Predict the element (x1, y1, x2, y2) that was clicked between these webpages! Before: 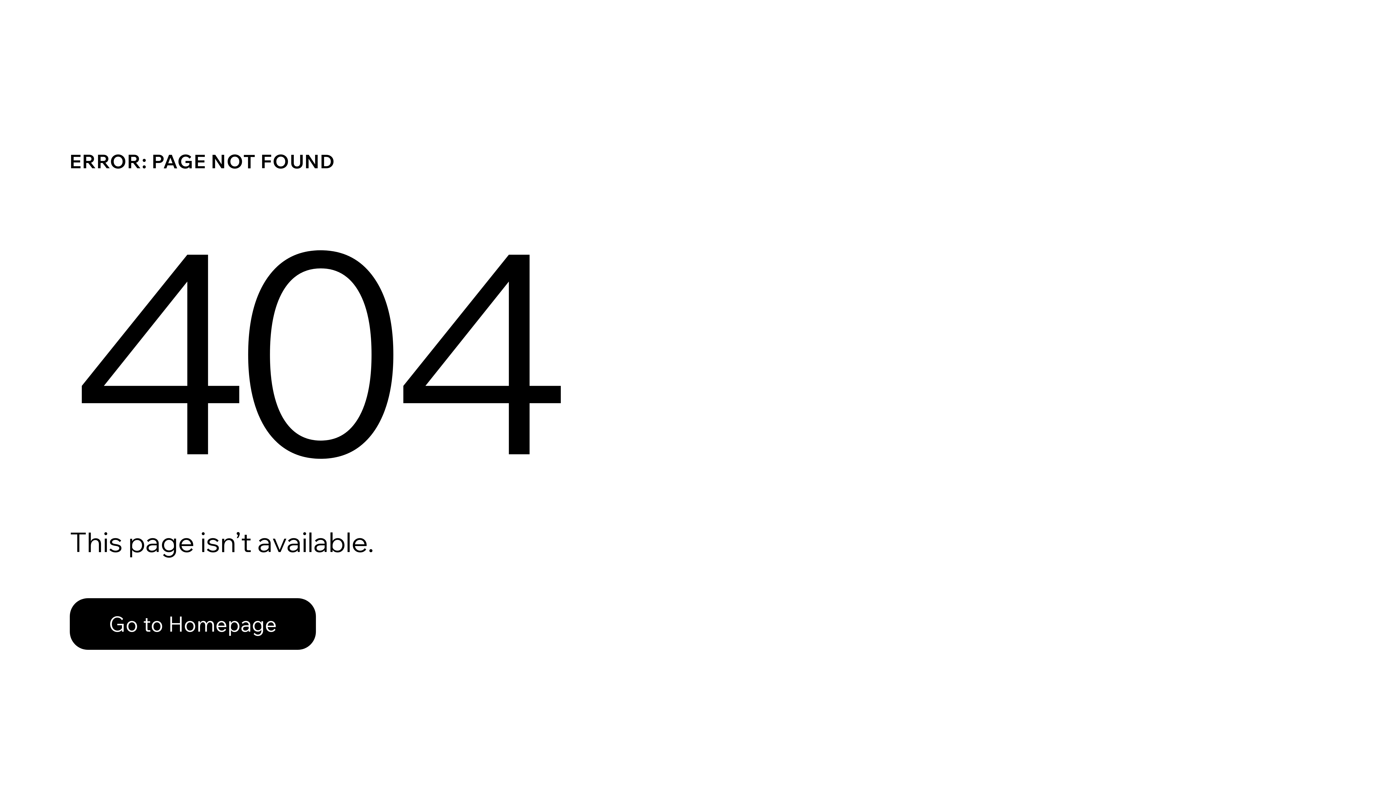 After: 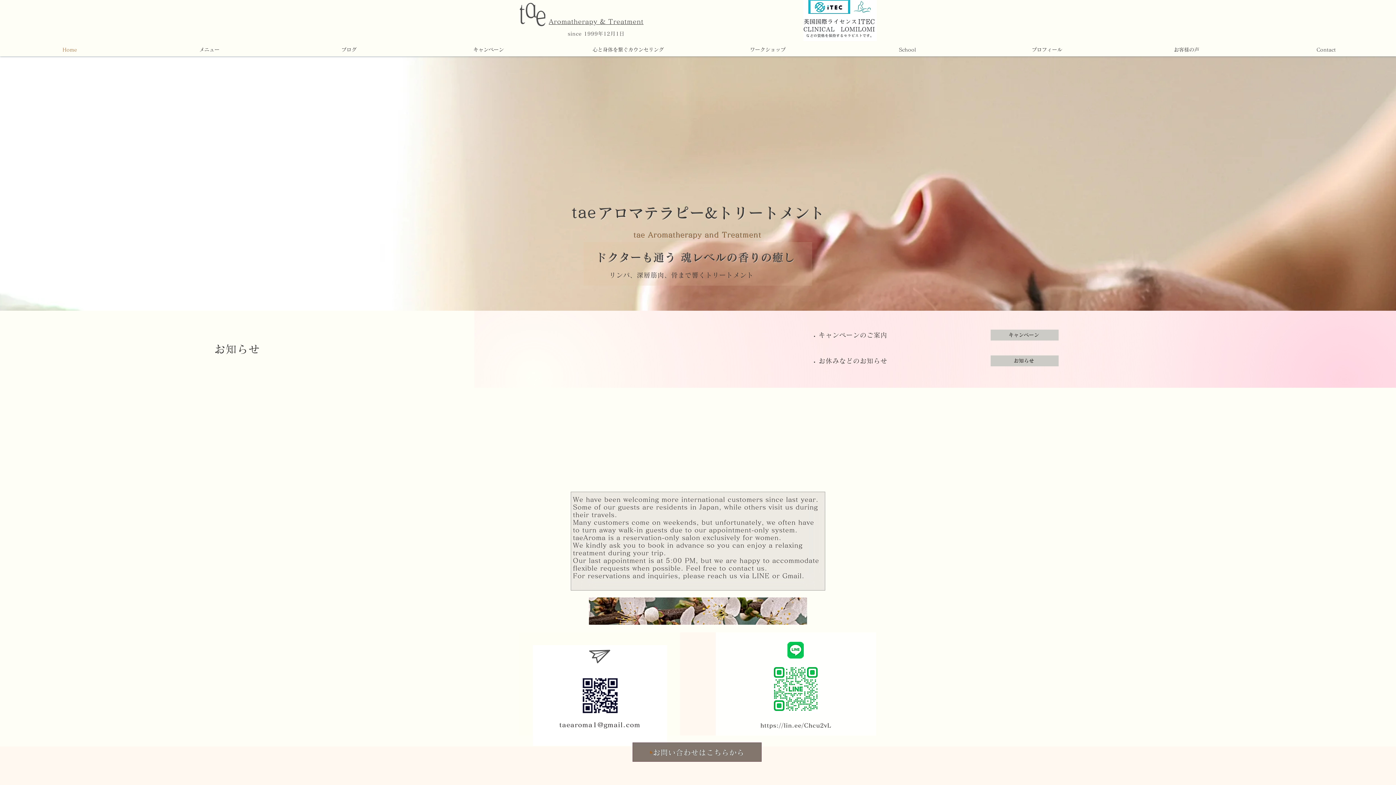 Action: bbox: (69, 598, 316, 650) label: Go to Homepage